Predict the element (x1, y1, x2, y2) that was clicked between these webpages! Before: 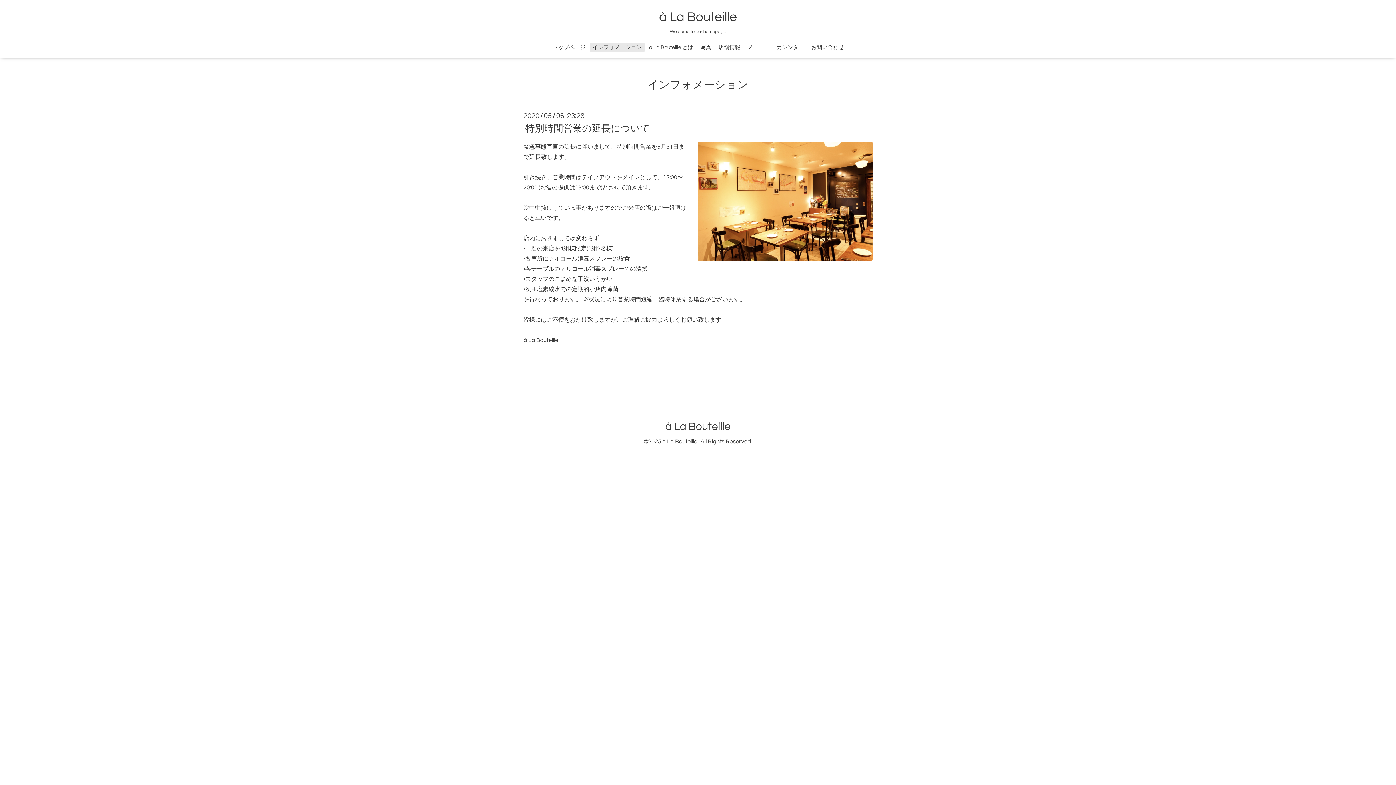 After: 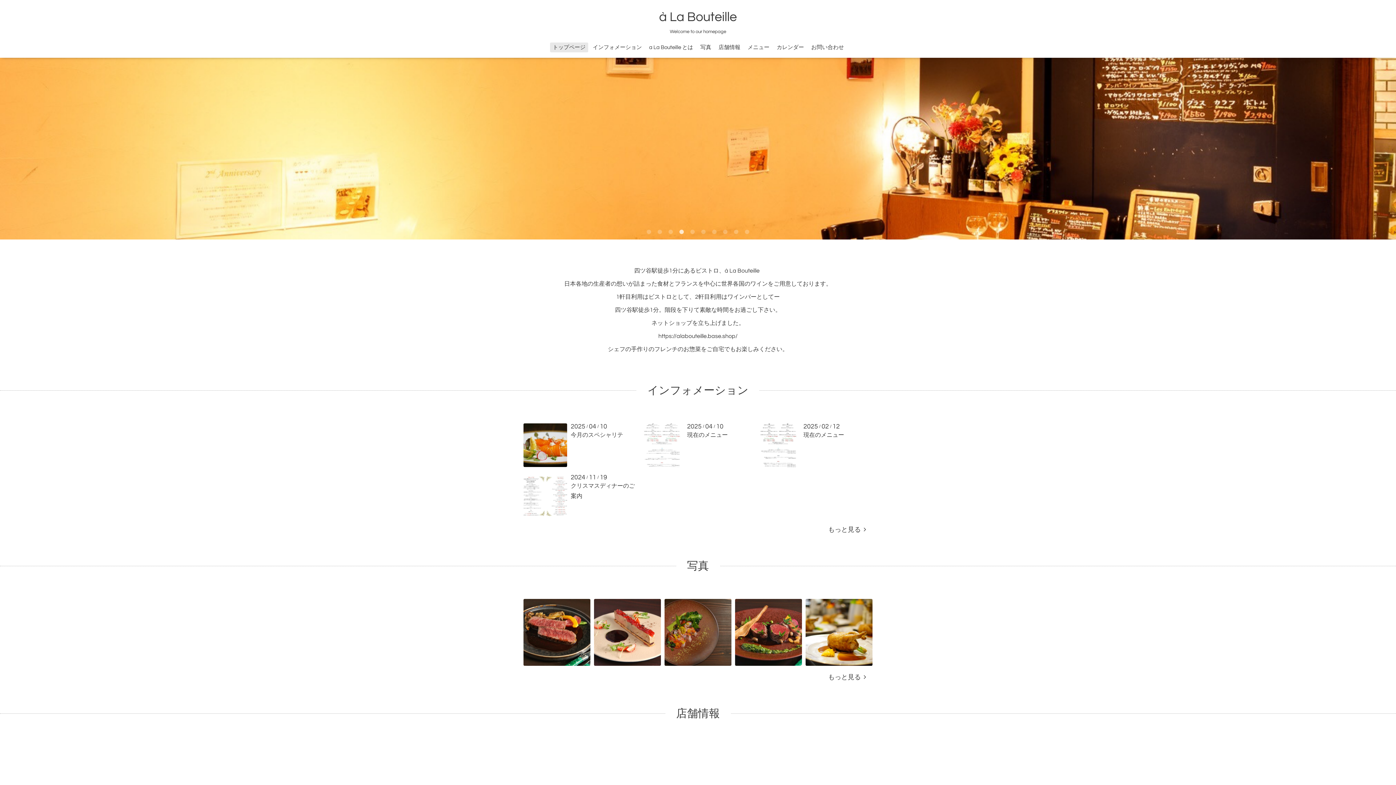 Action: label: à La Bouteille  bbox: (662, 438, 698, 444)